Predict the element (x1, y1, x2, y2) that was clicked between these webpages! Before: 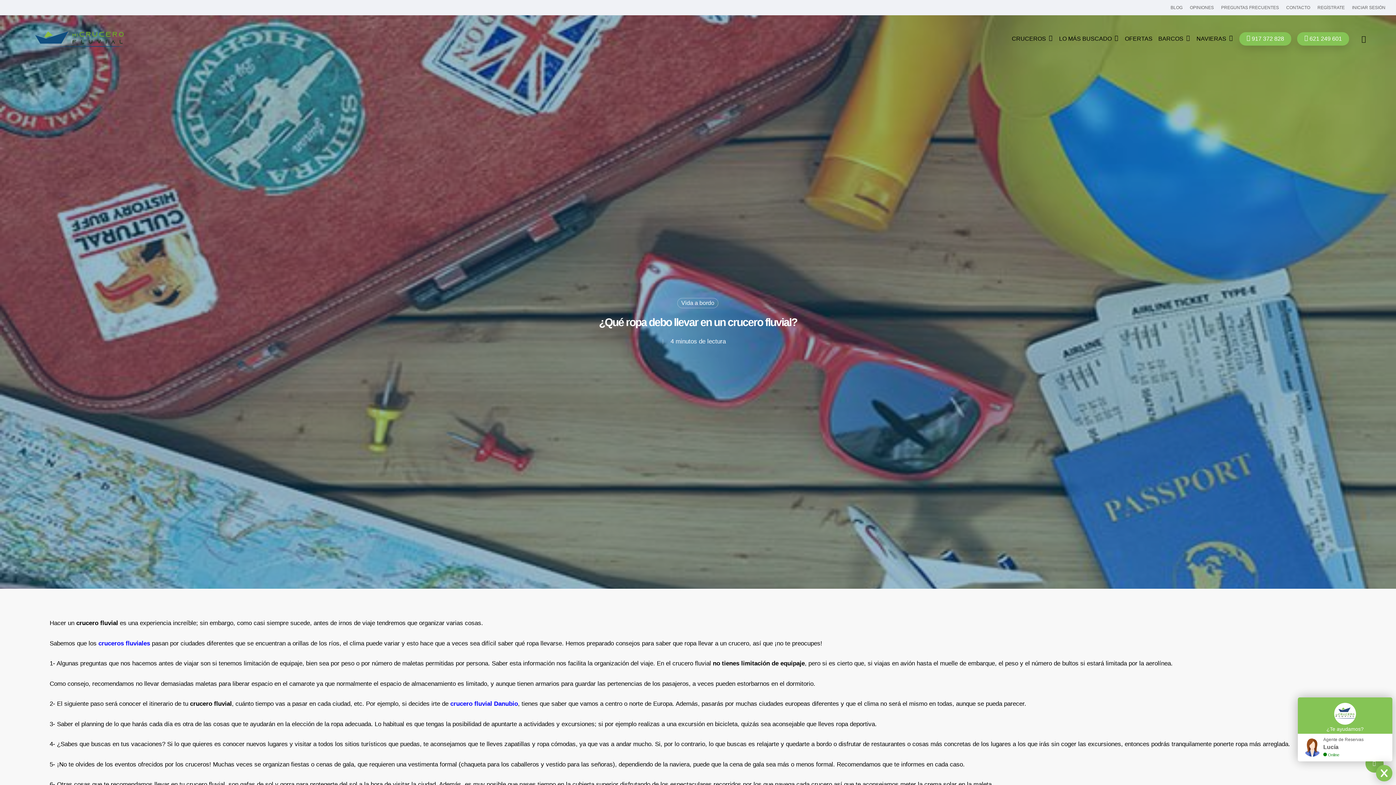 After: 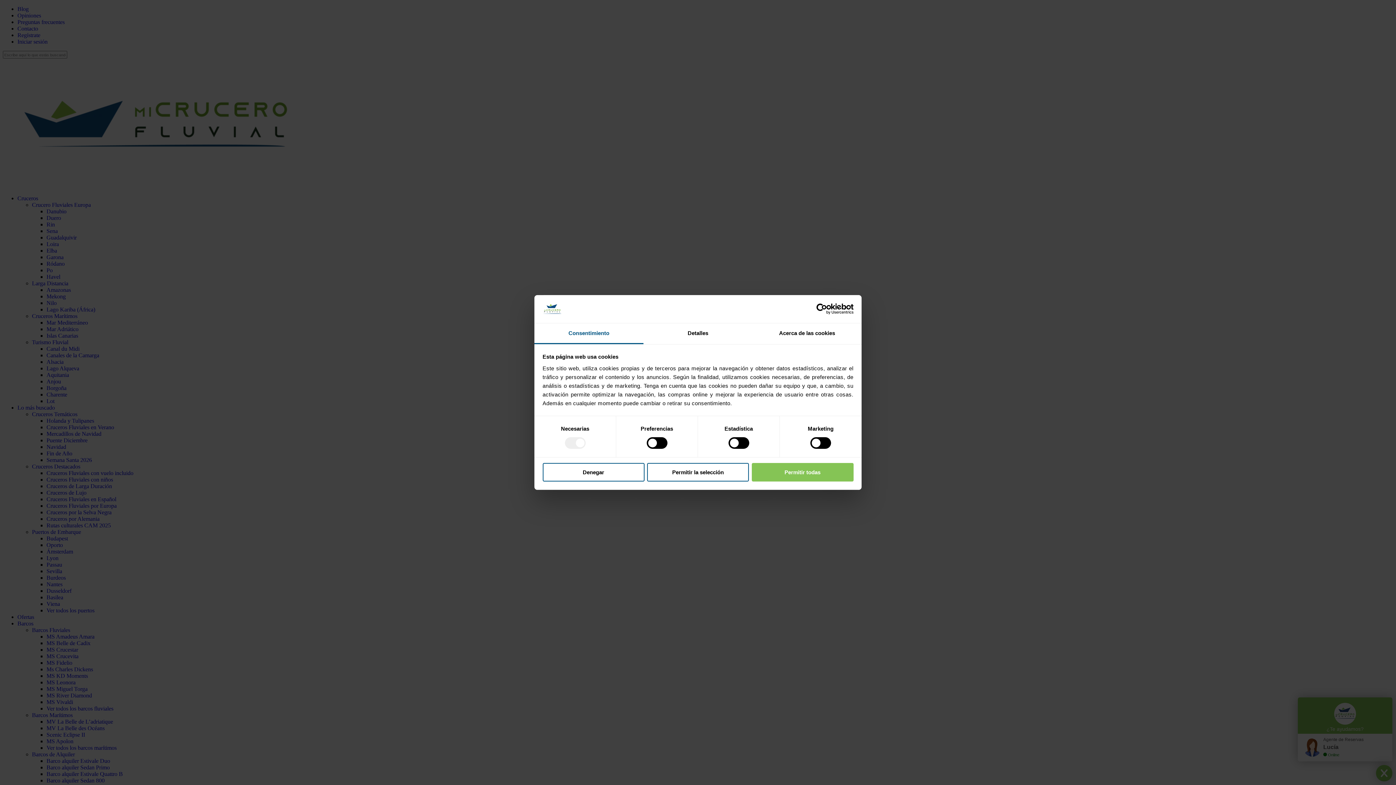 Action: bbox: (677, 298, 718, 308) label: Vida a bordo